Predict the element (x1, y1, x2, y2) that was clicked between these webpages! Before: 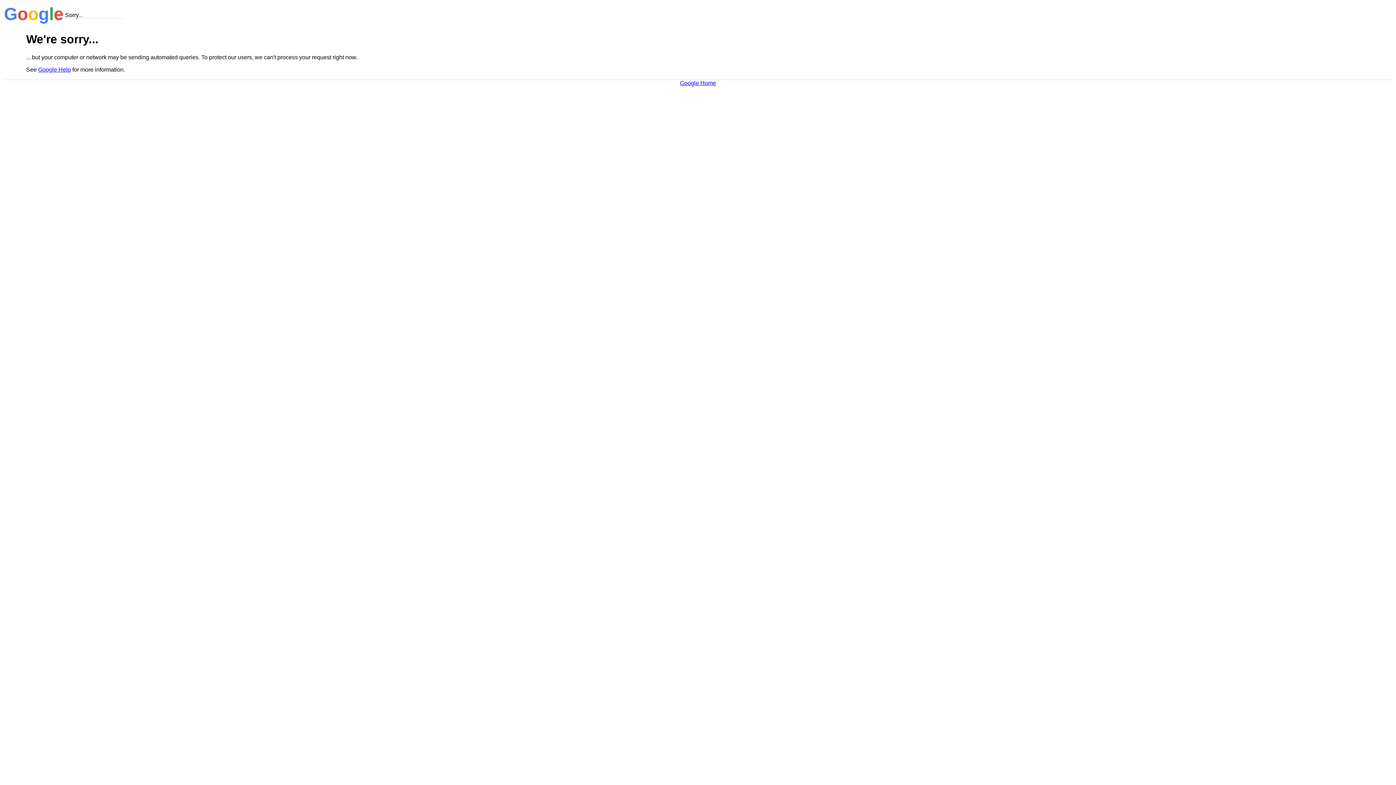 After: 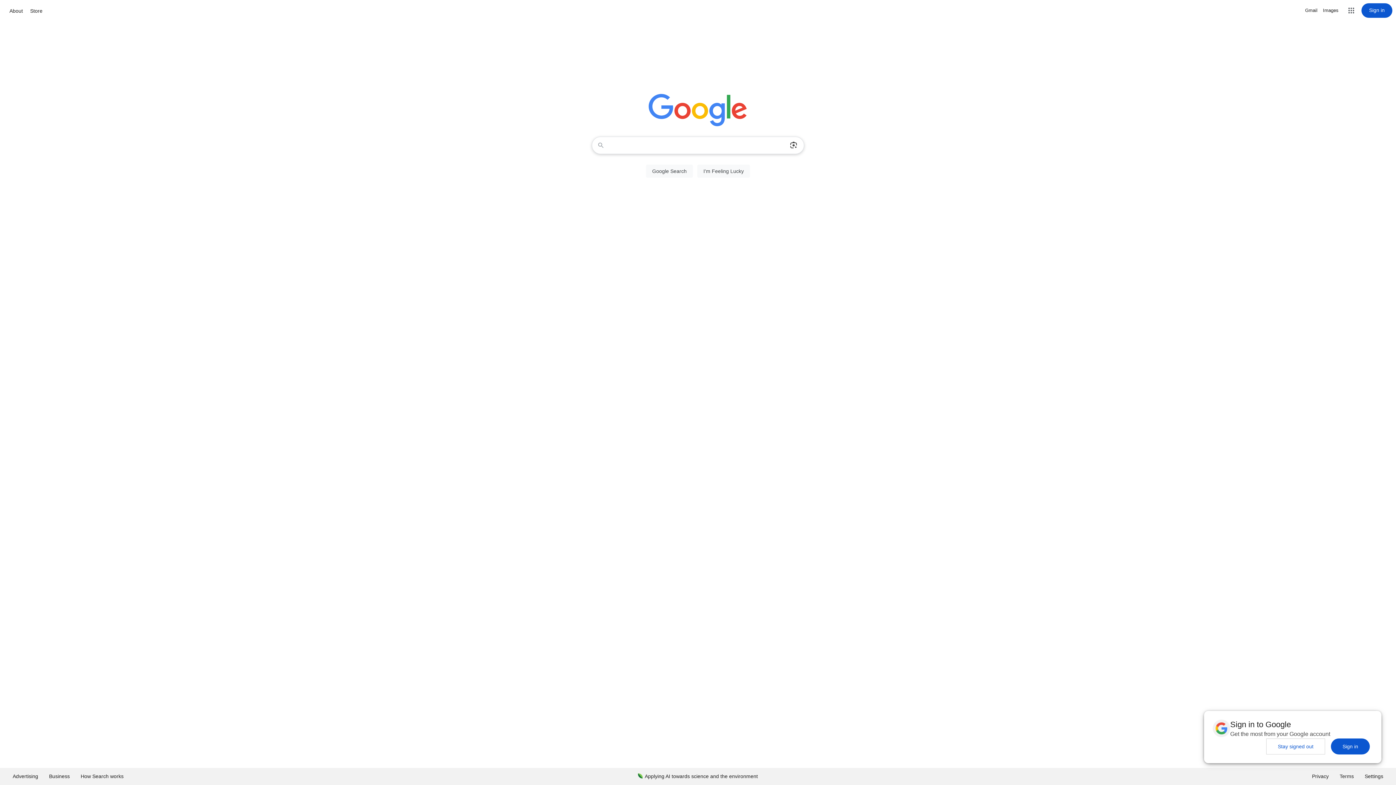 Action: bbox: (680, 79, 716, 86) label: Google Home